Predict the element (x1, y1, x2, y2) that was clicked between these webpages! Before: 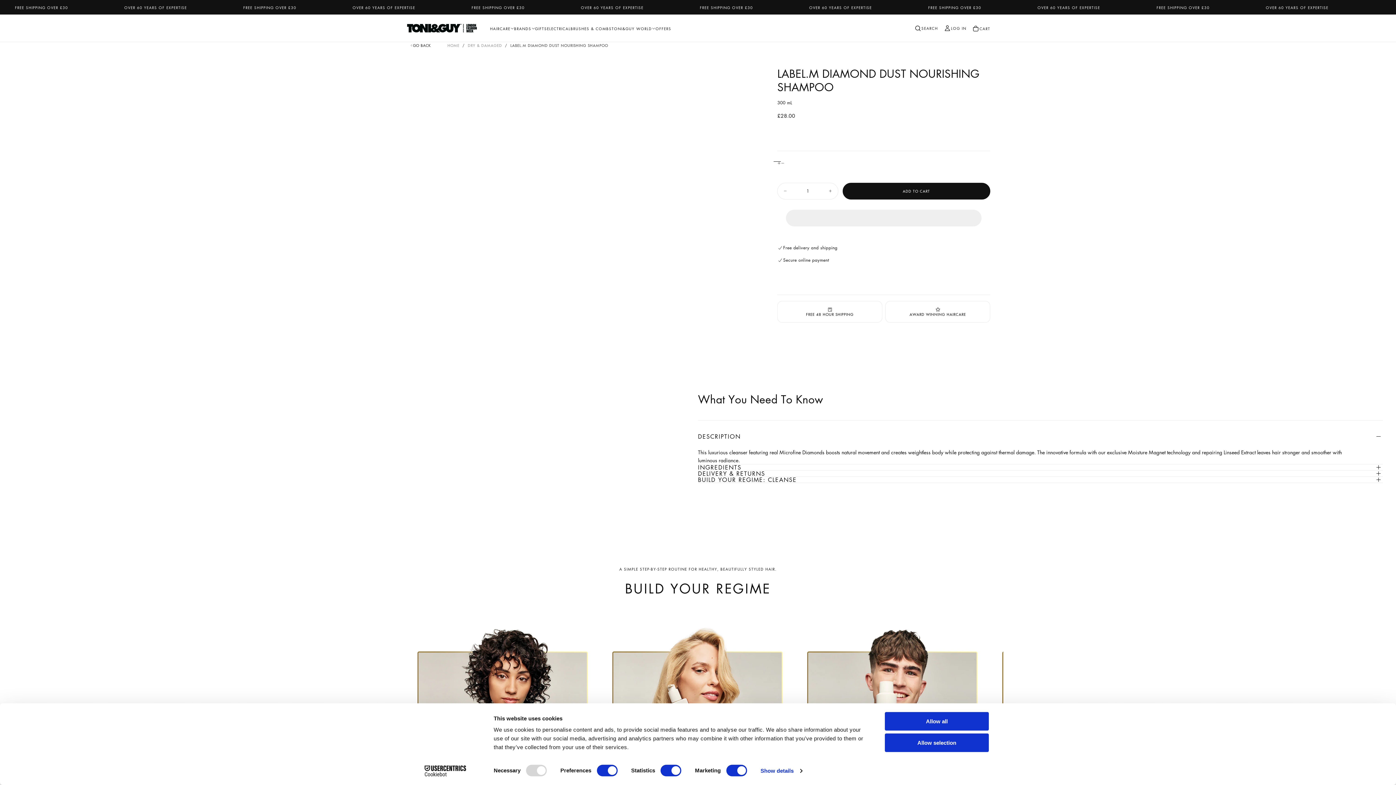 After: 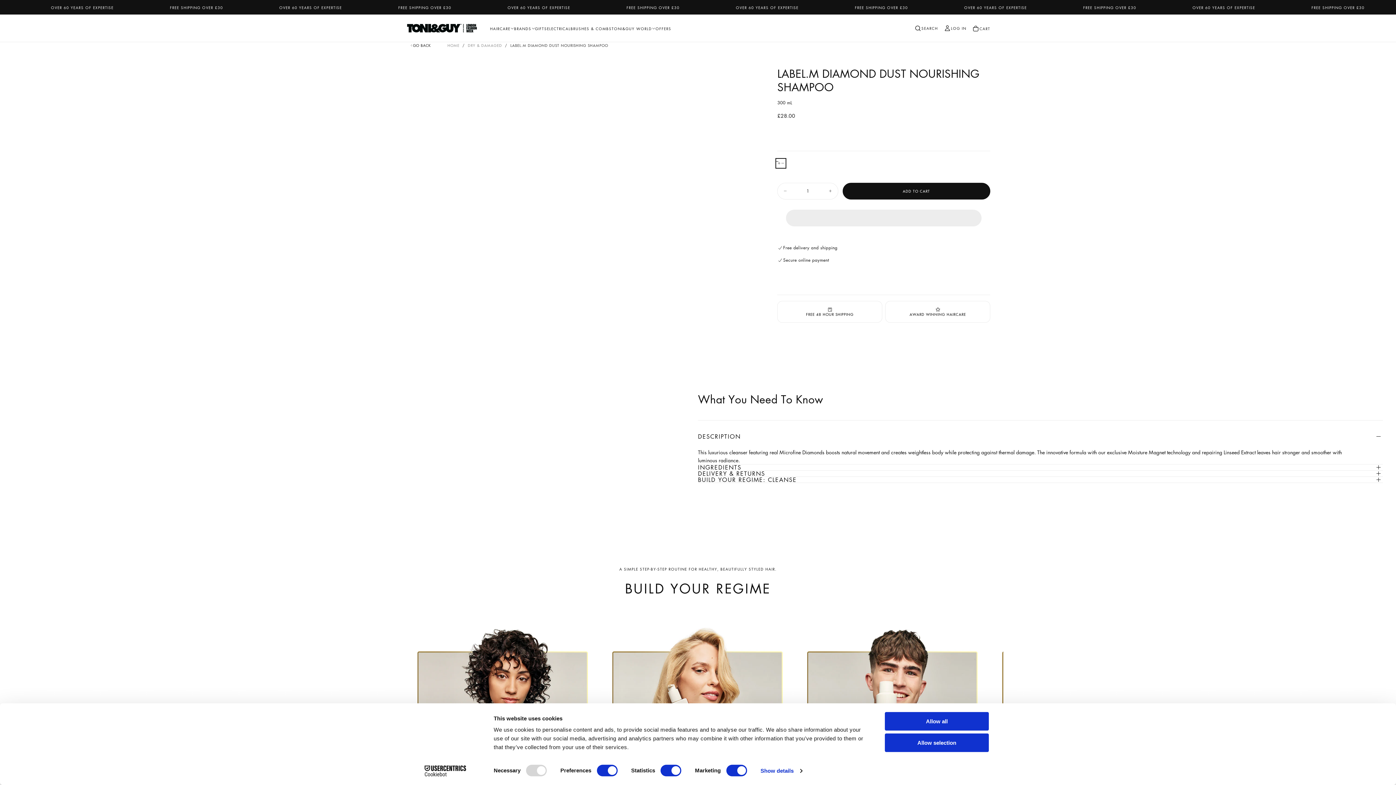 Action: bbox: (777, 160, 784, 166)